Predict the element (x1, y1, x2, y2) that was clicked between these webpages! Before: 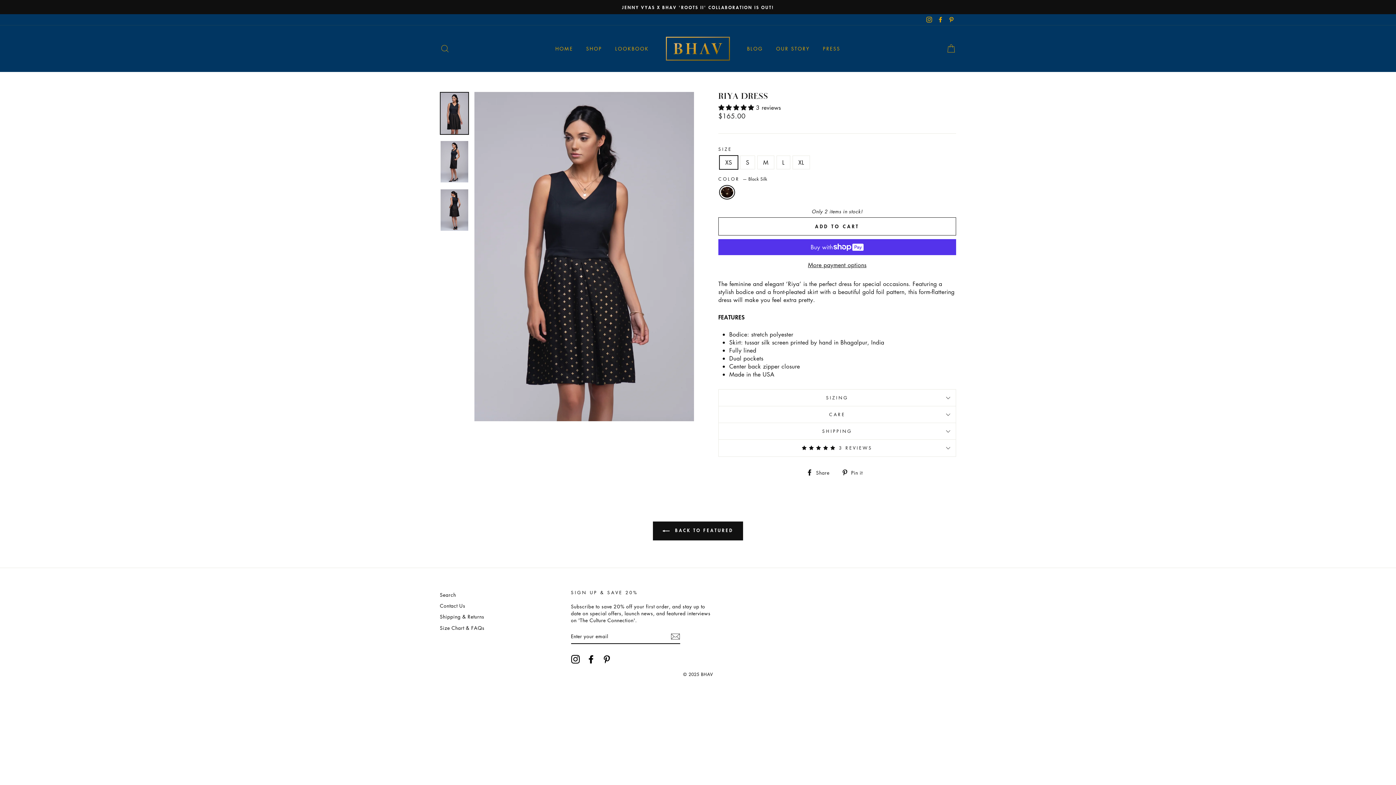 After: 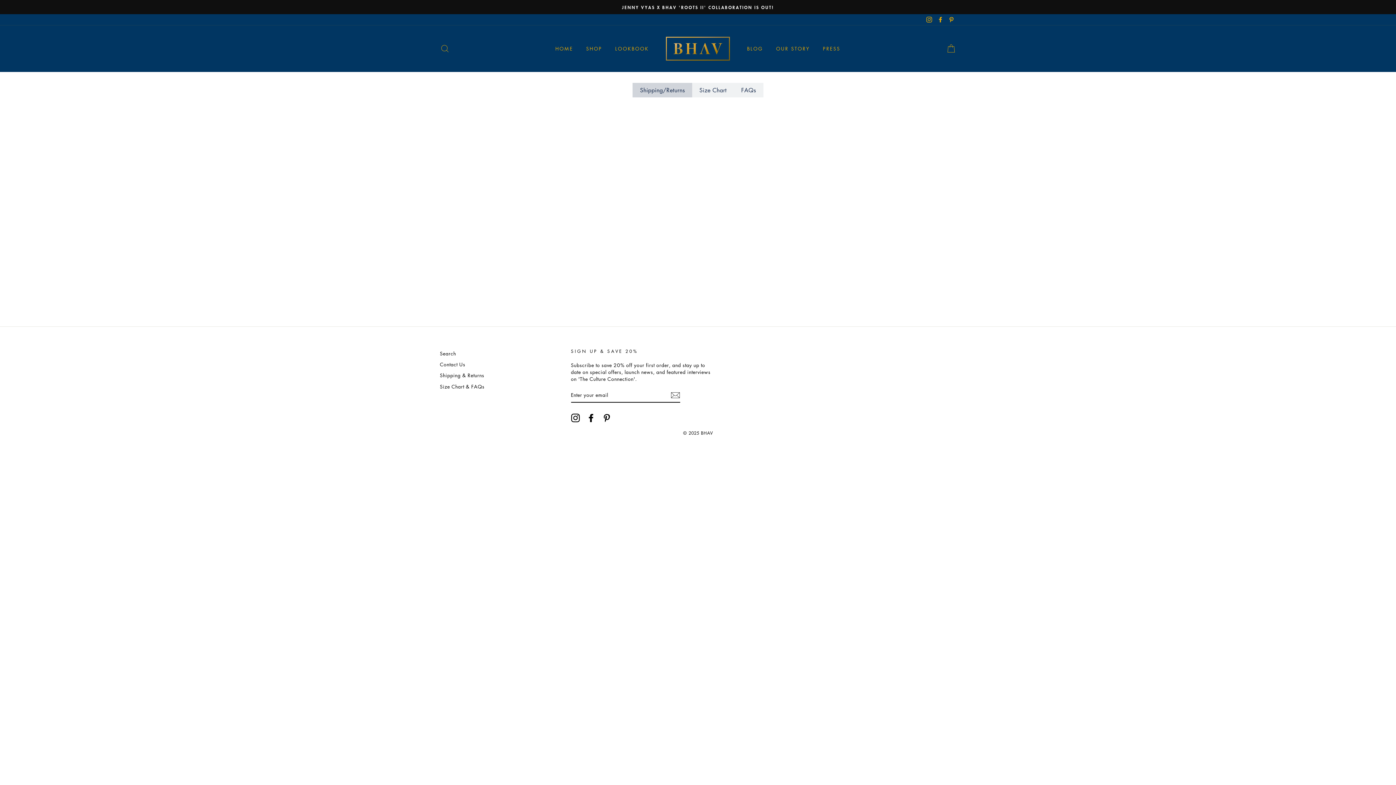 Action: bbox: (440, 623, 484, 632) label: Size Chart & FAQs